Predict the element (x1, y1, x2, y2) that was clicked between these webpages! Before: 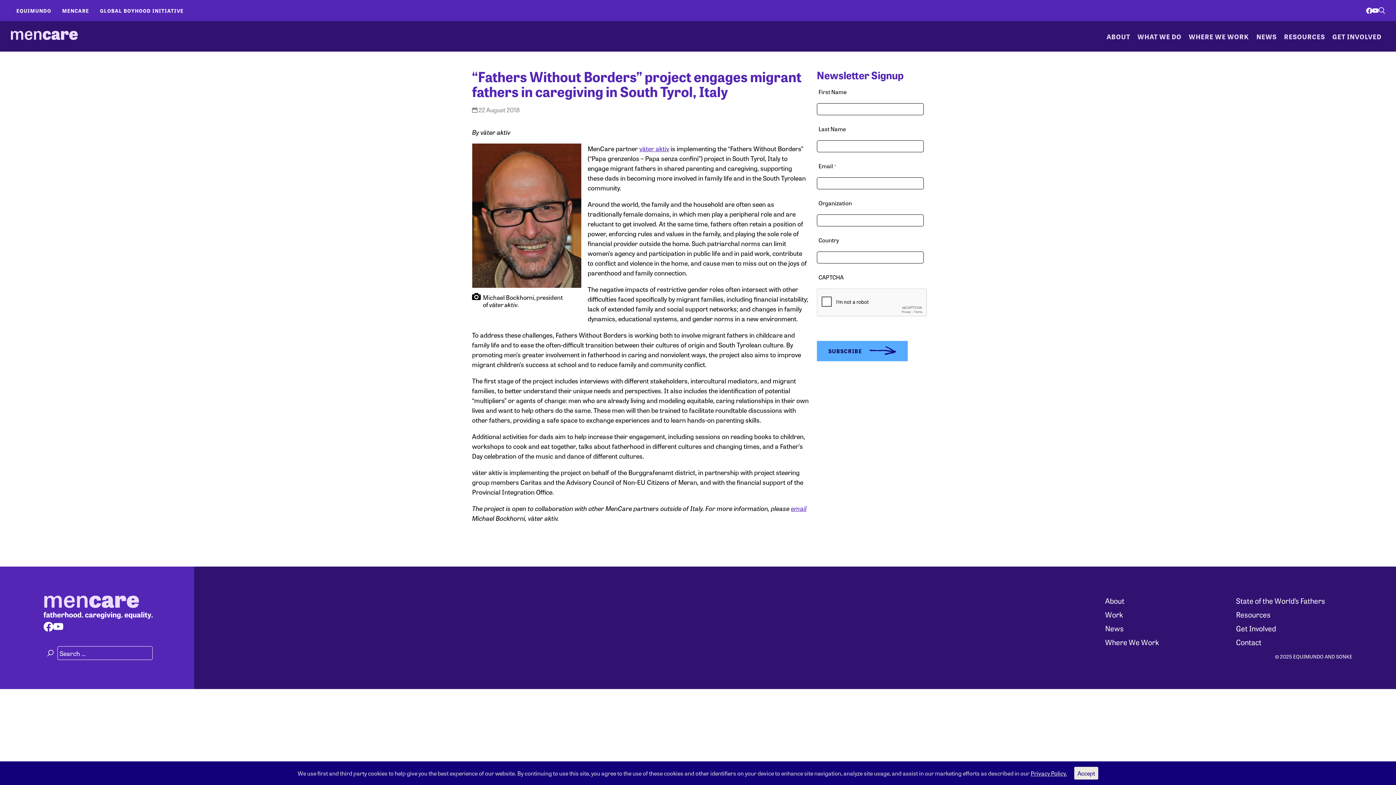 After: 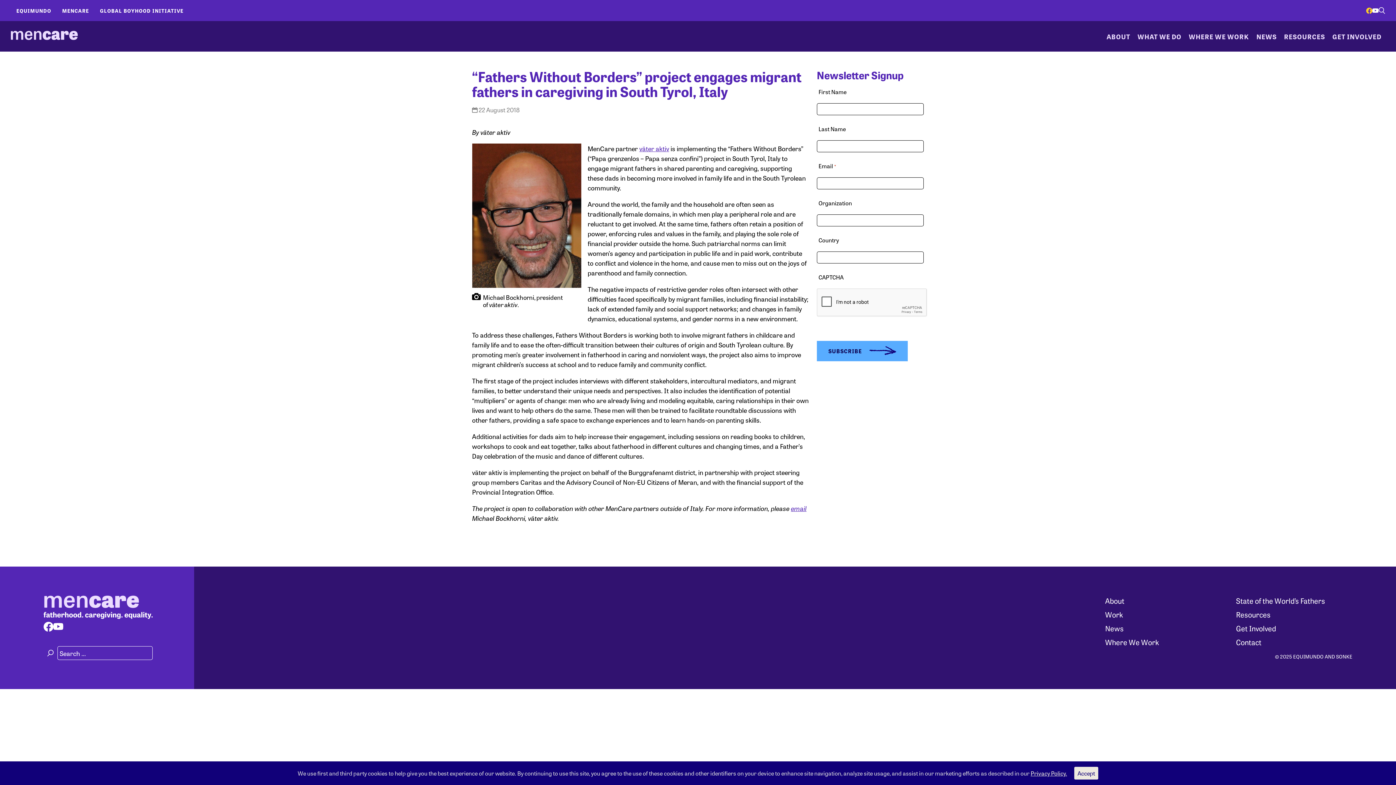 Action: bbox: (1366, 7, 1372, 13) label: Visit our facebook page